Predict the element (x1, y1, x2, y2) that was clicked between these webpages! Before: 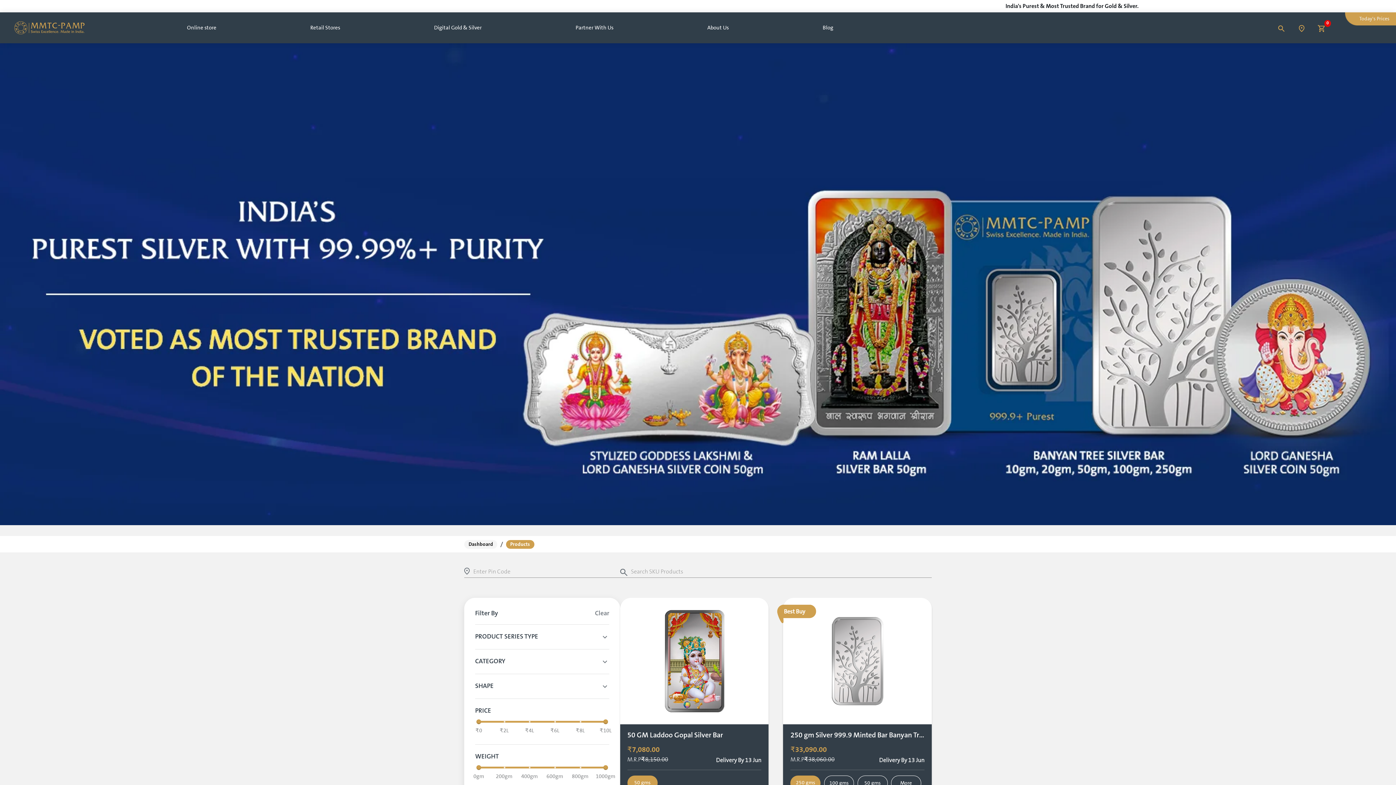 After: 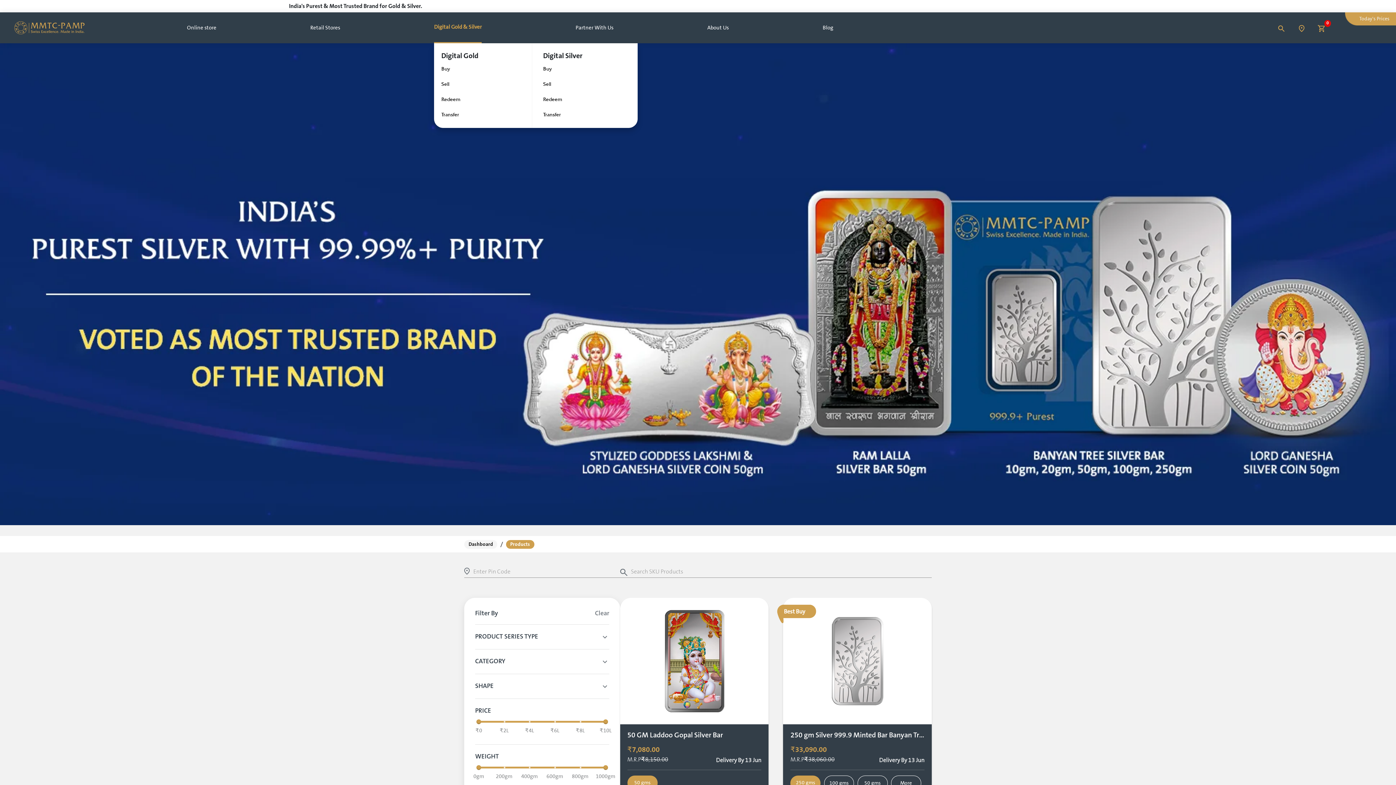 Action: bbox: (434, 12, 481, 43) label: Digital Gold & Silver